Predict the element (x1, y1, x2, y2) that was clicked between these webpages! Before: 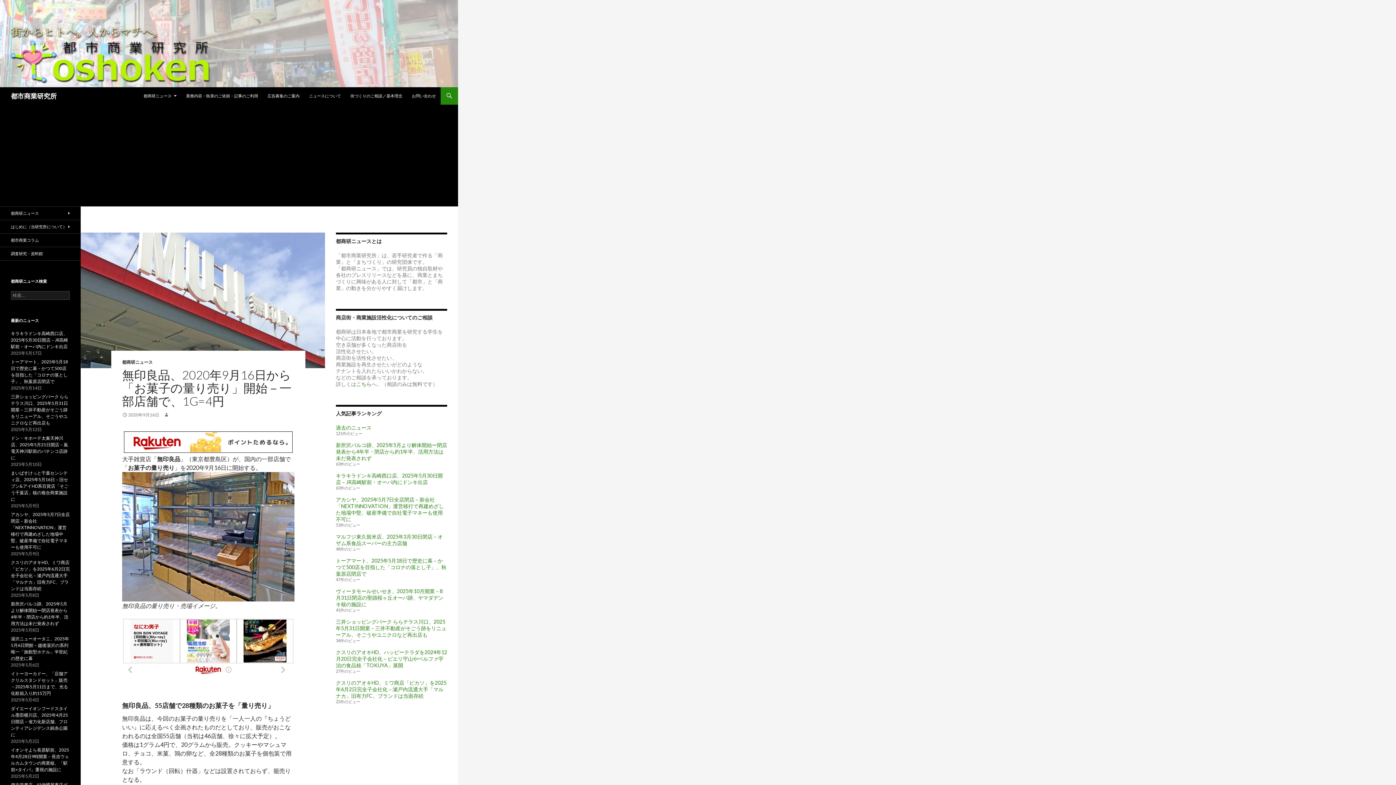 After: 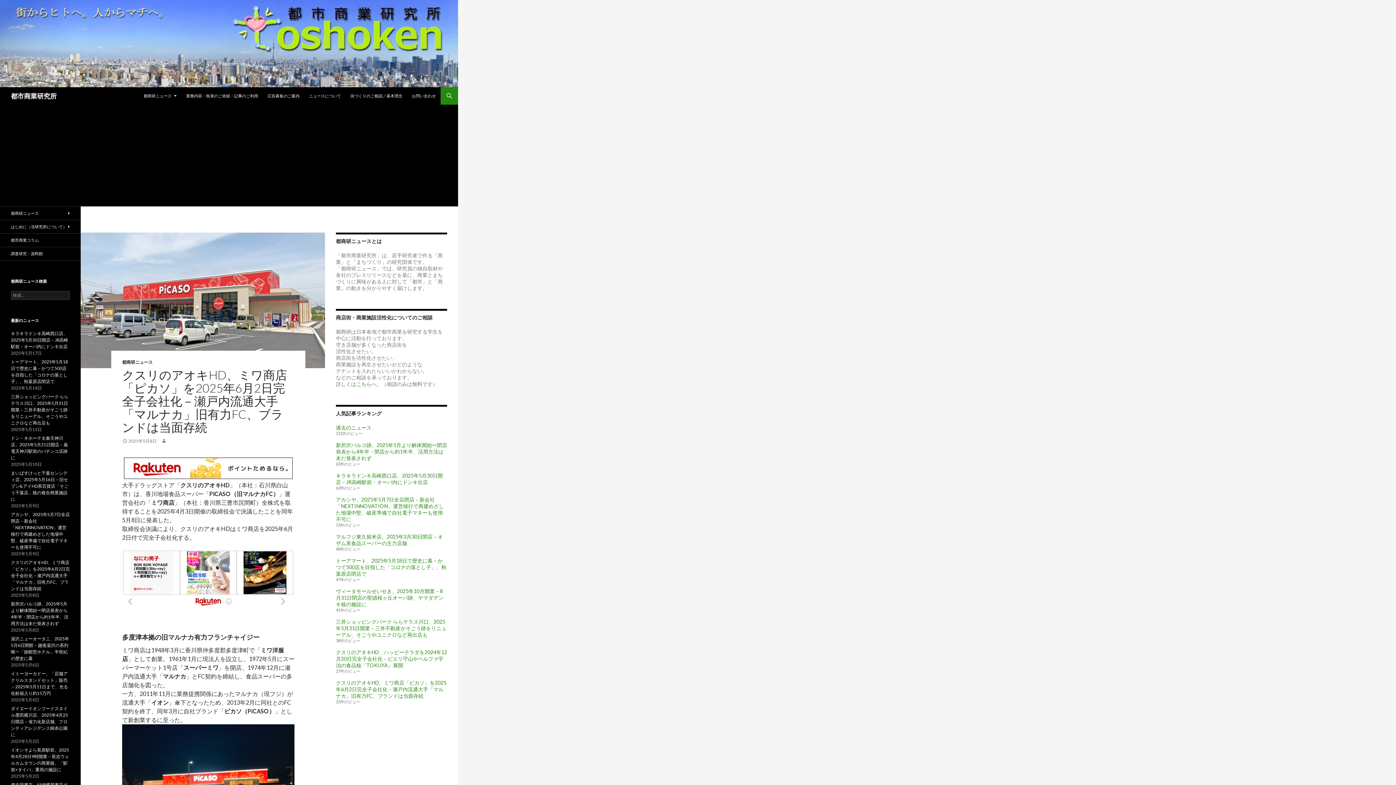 Action: label: クスリのアオキHD、ミワ商店「ピカソ」を2025年6月2日完全子会社化－瀬戸内流通大手「マルナカ」旧有力FC、ブランドは当面存続 bbox: (10, 560, 69, 591)